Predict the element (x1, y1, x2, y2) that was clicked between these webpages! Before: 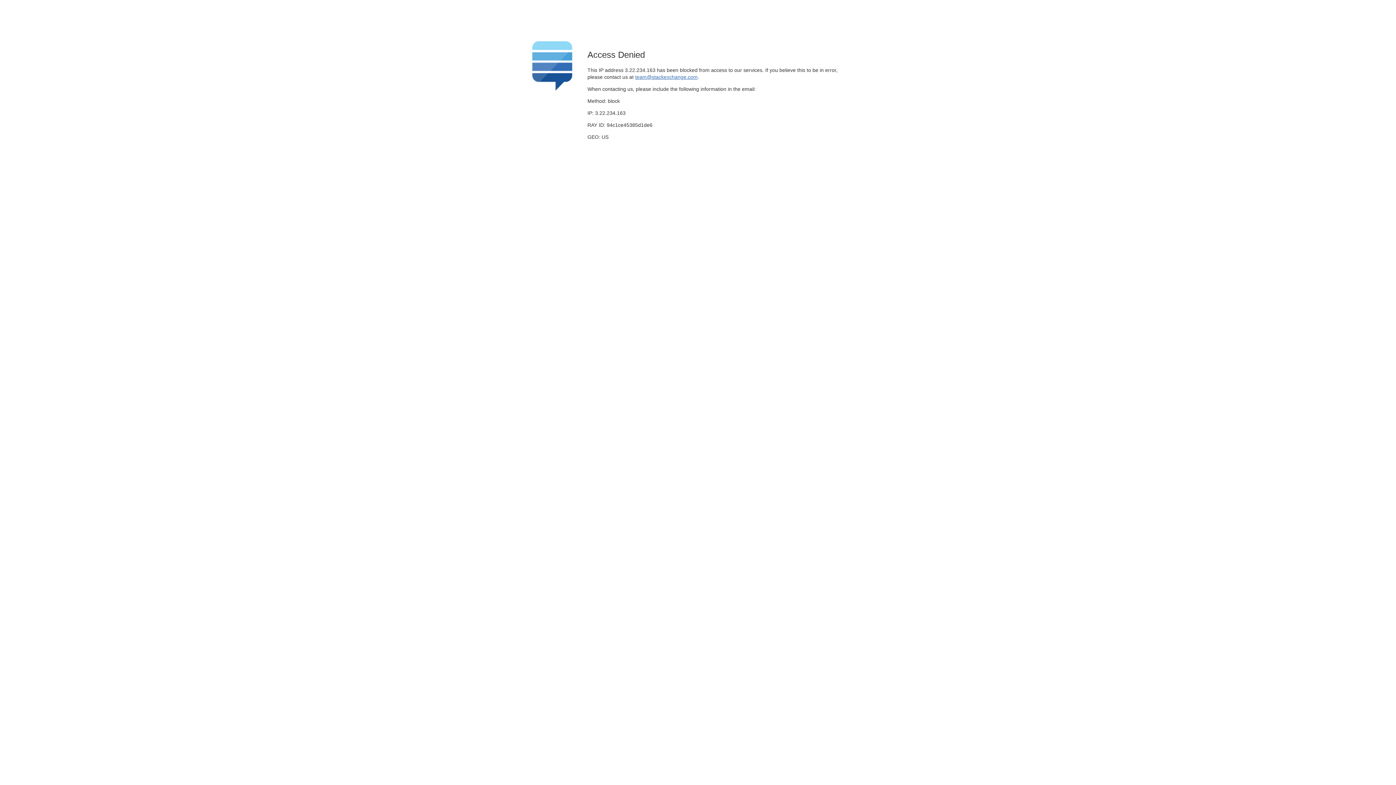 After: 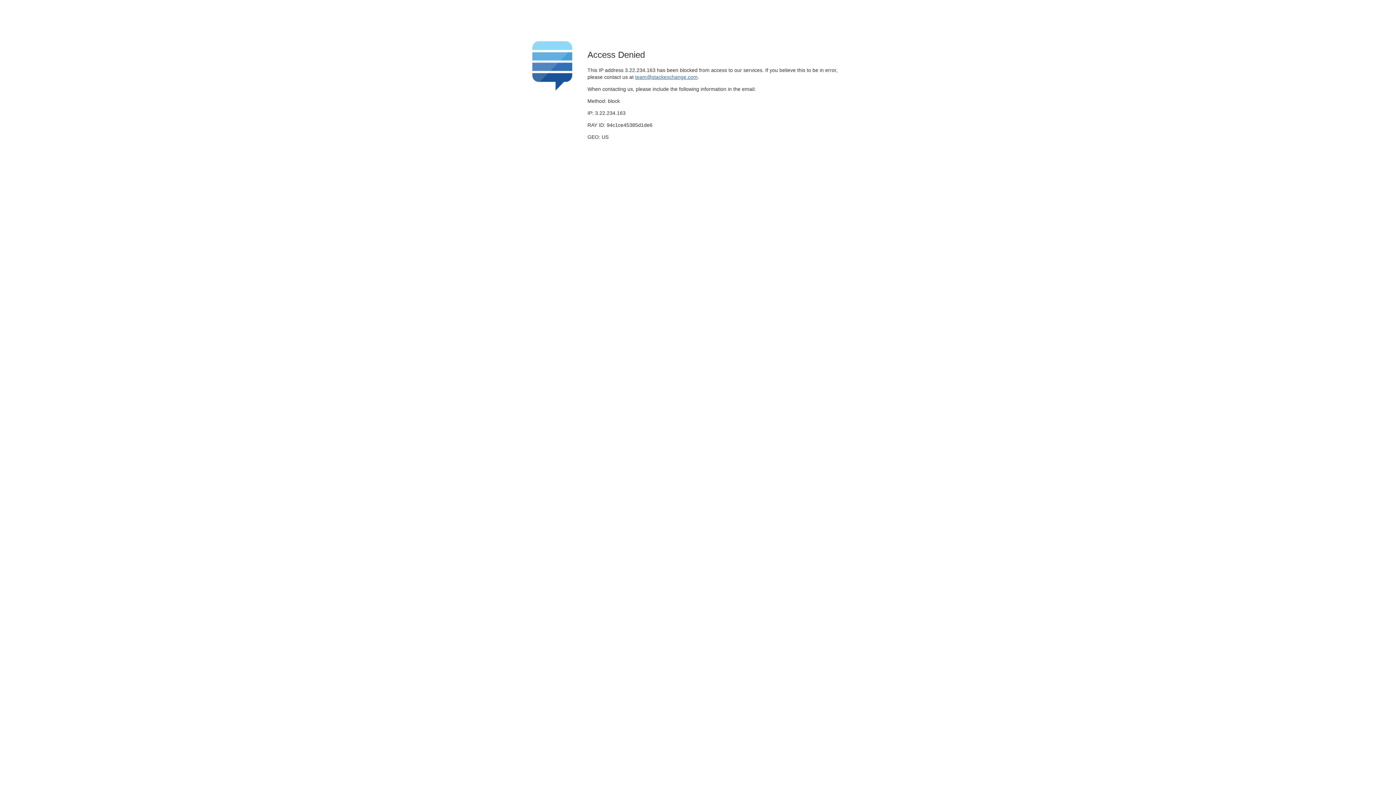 Action: label: team@stackexchange.com bbox: (635, 74, 697, 79)